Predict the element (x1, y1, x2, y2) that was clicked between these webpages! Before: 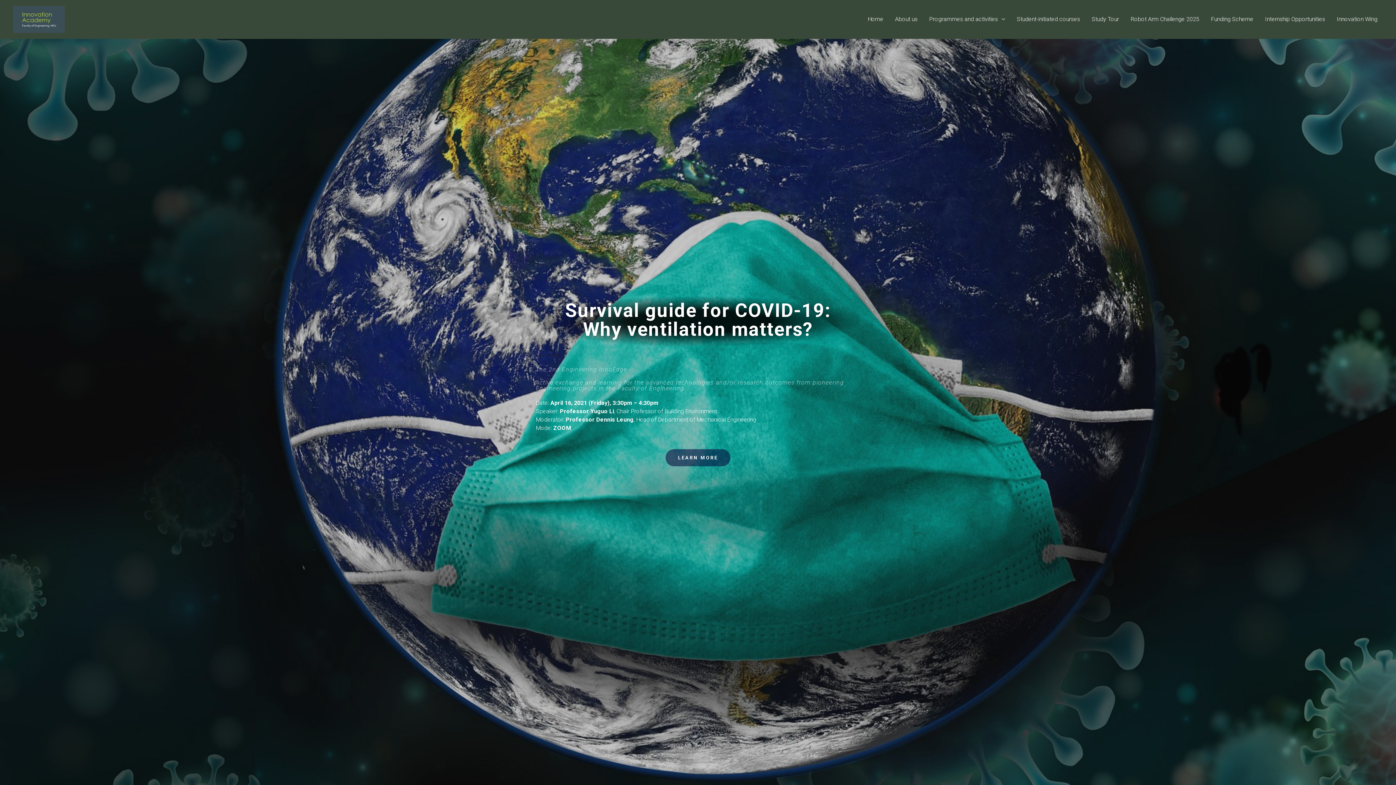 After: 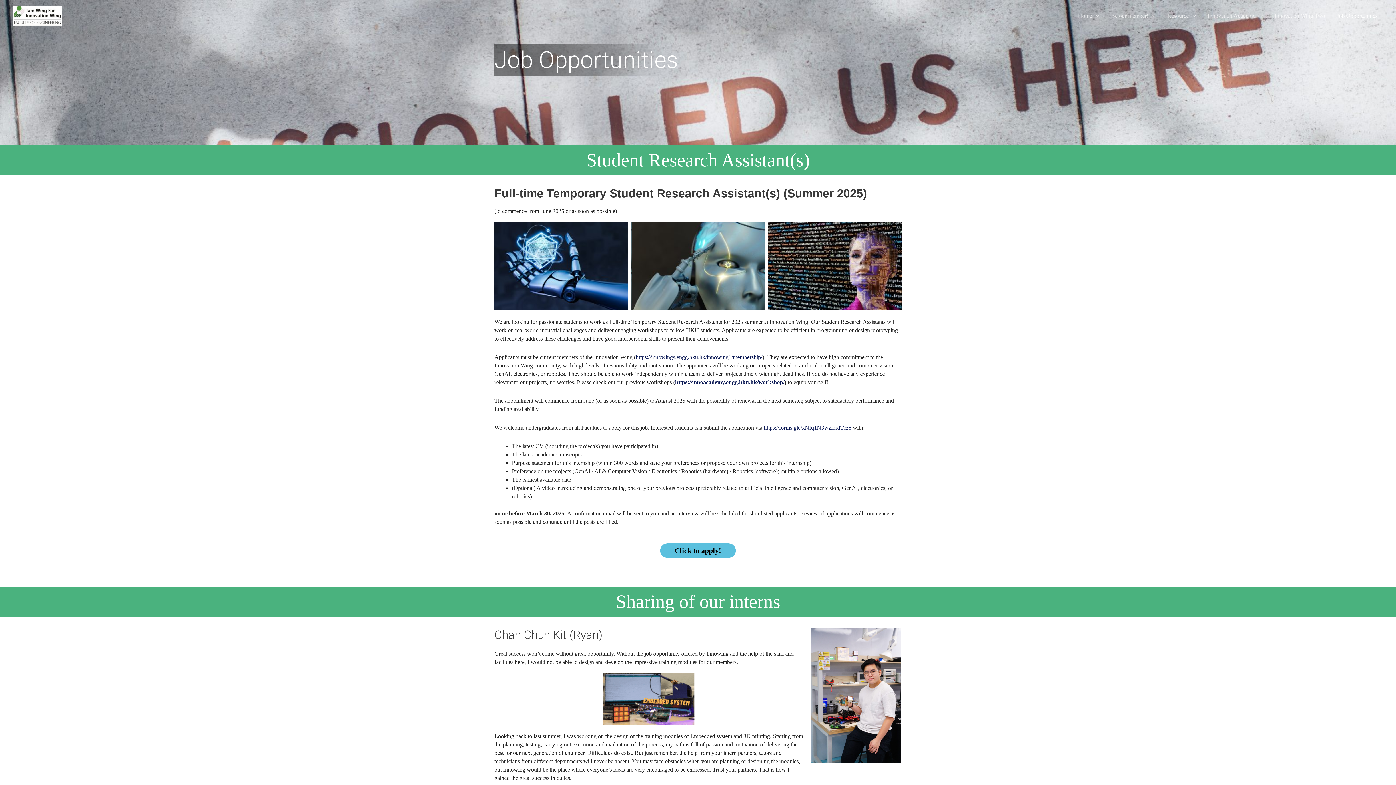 Action: label: Internship Opportunities bbox: (1259, 0, 1331, 38)